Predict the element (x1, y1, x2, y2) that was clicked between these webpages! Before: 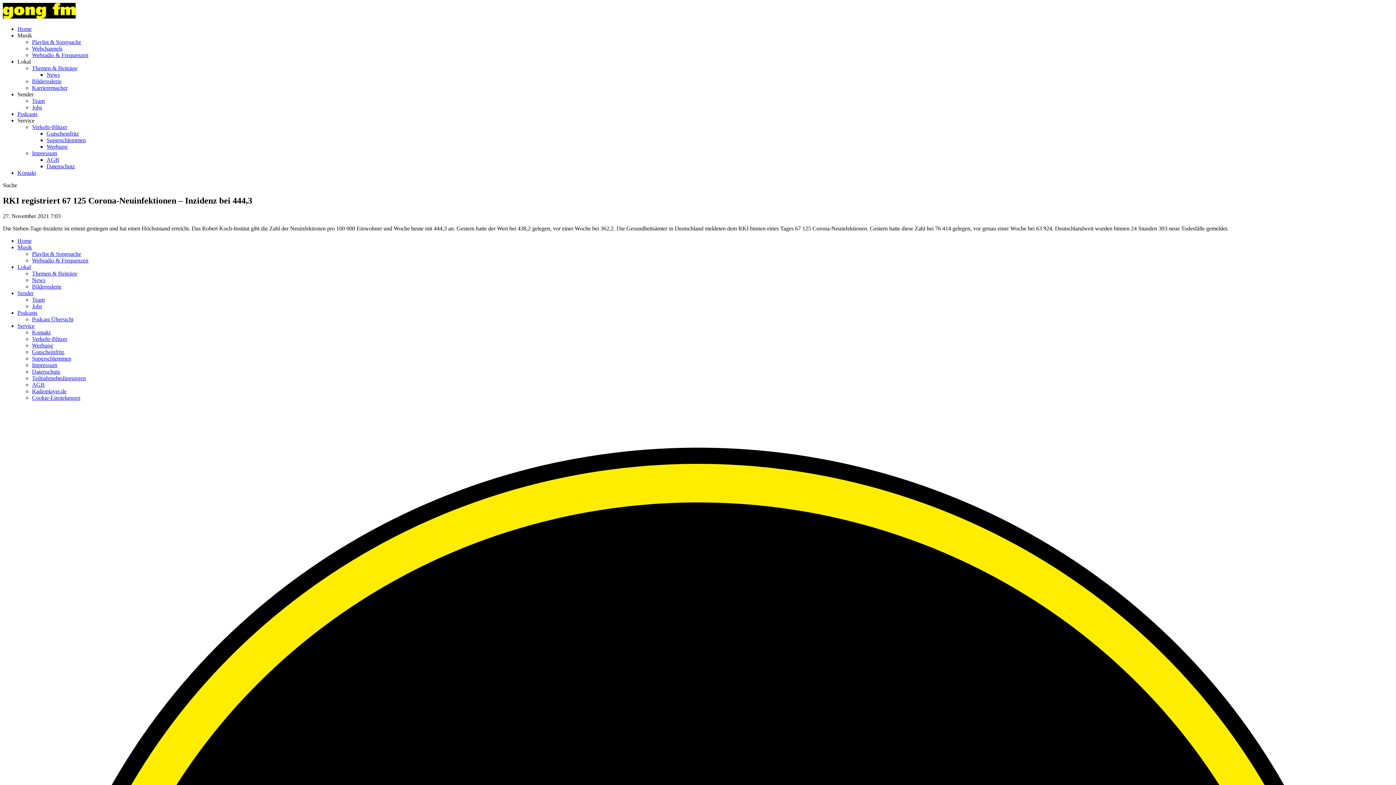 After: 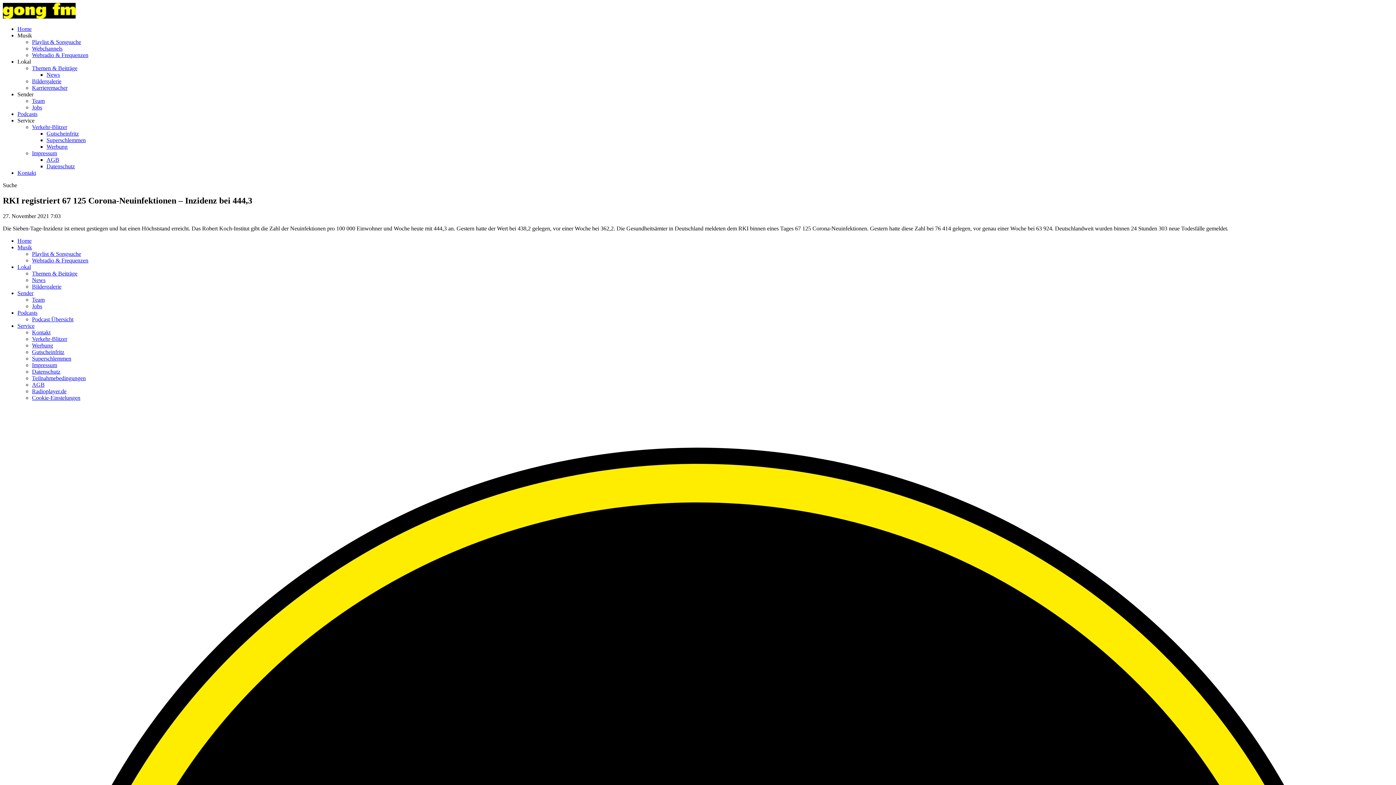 Action: label: Service bbox: (17, 117, 34, 123)